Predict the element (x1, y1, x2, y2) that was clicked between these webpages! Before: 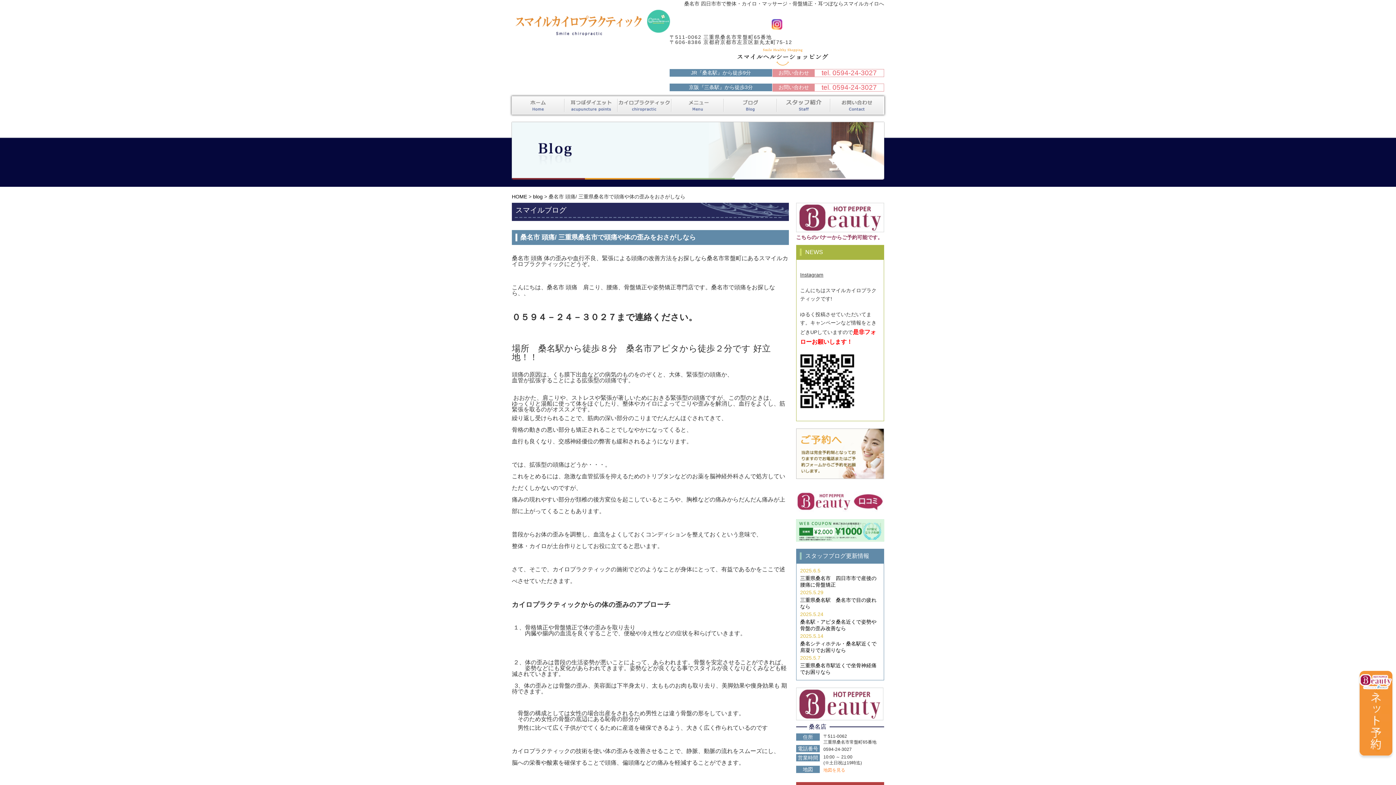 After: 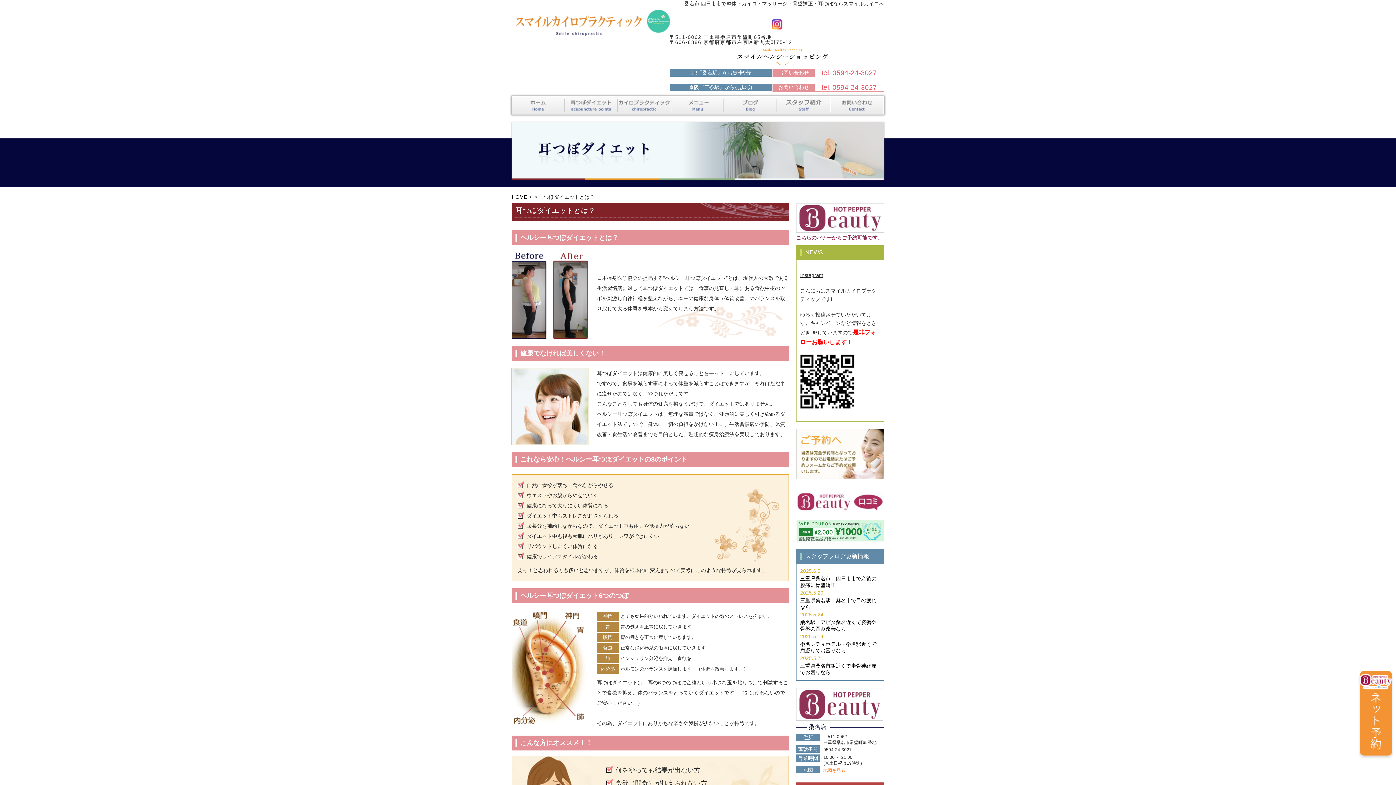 Action: bbox: (564, 108, 617, 114)